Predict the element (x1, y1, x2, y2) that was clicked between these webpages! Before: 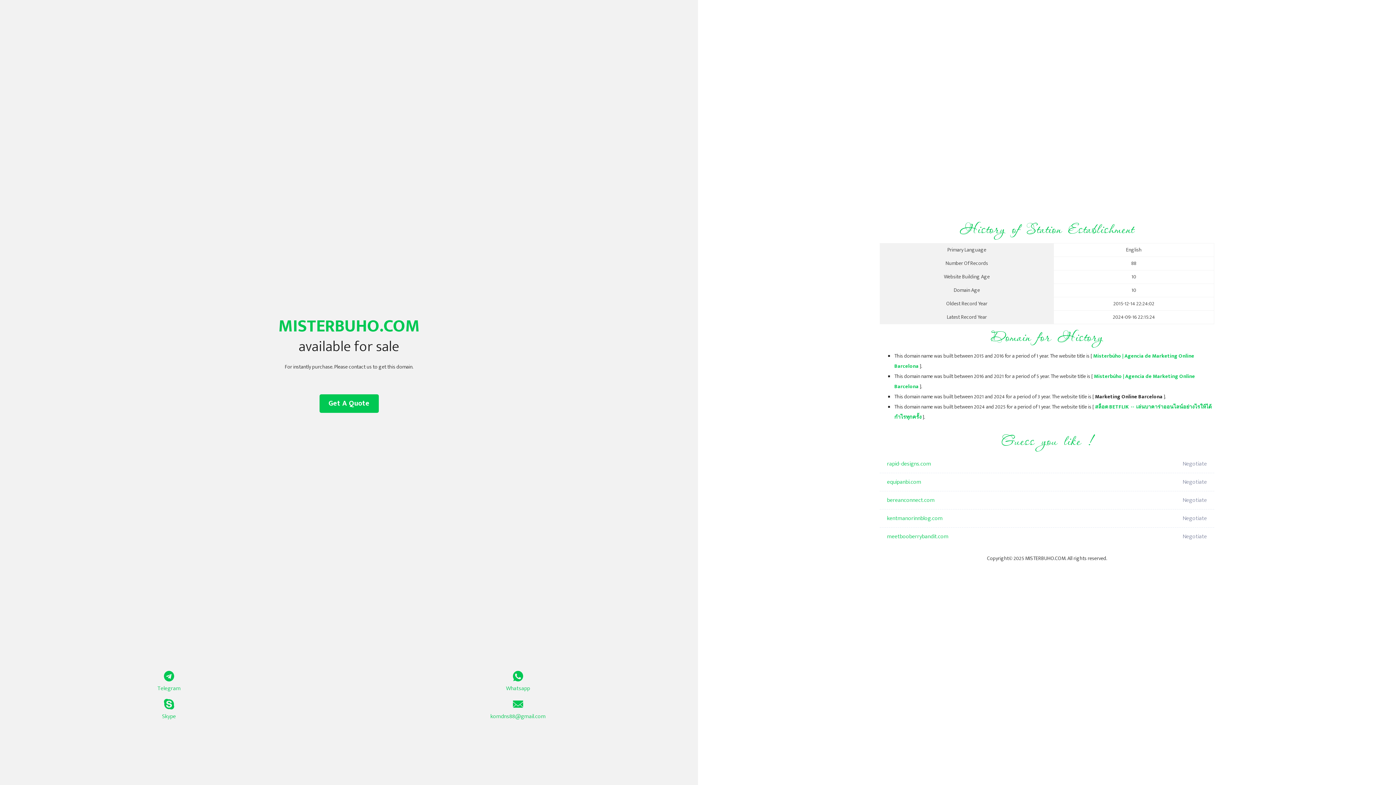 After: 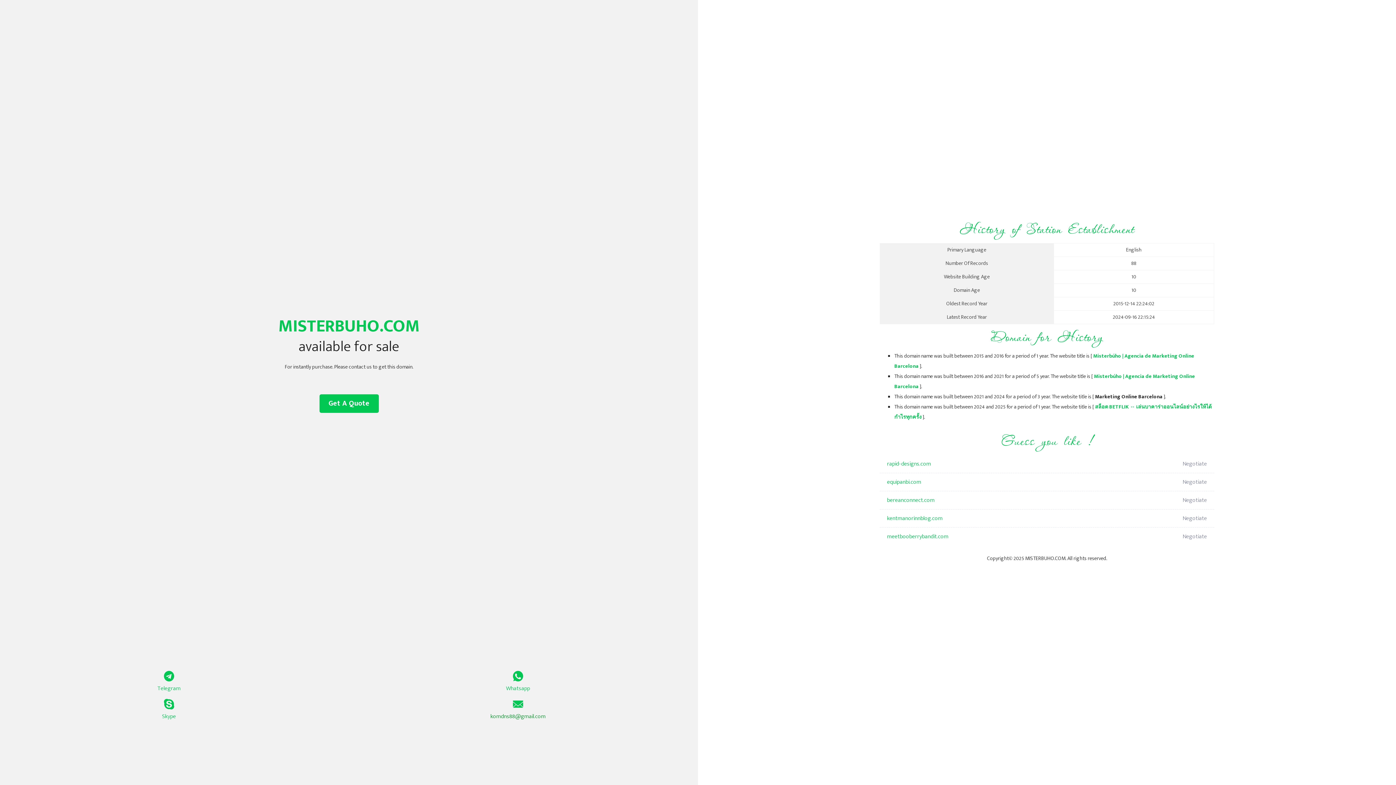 Action: bbox: (349, 699, 687, 721) label: komdns88@gmail.com